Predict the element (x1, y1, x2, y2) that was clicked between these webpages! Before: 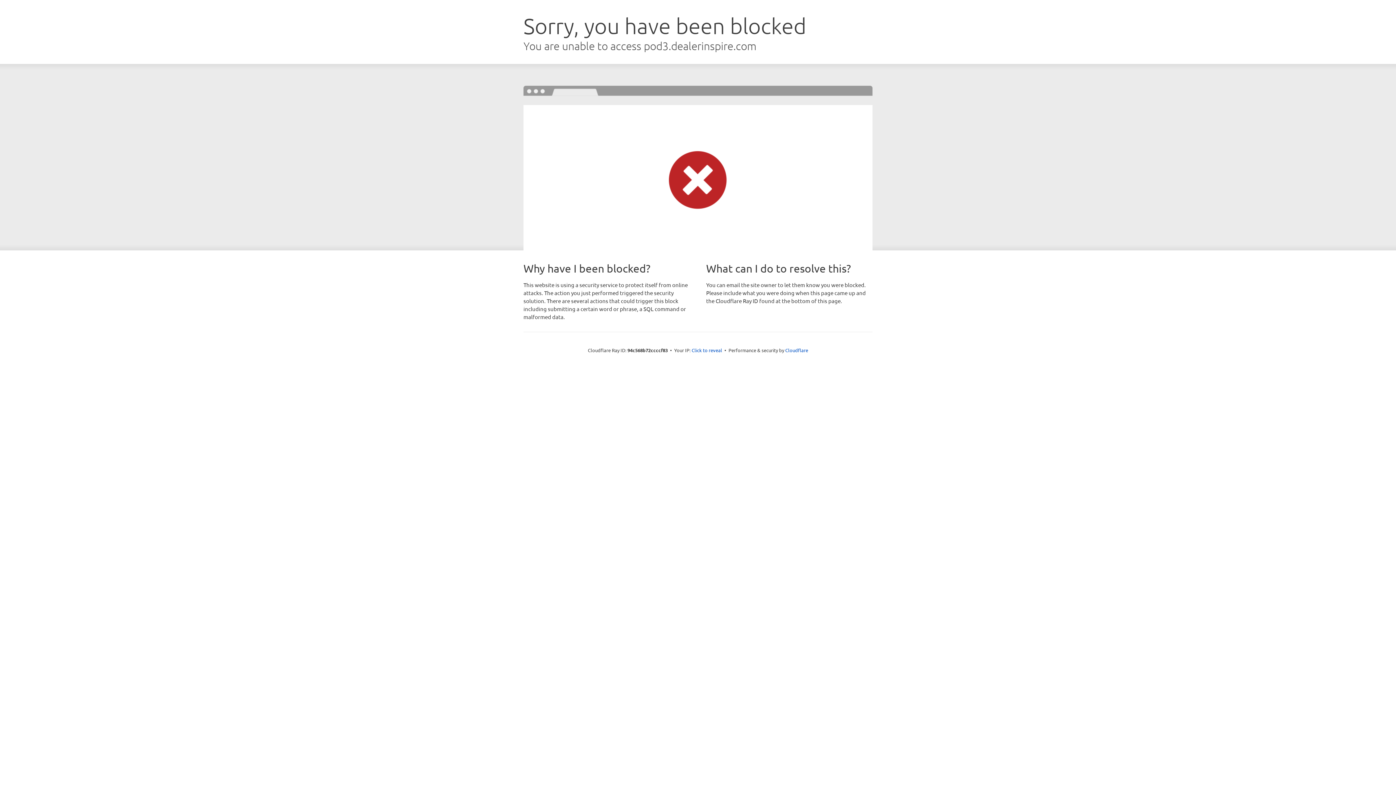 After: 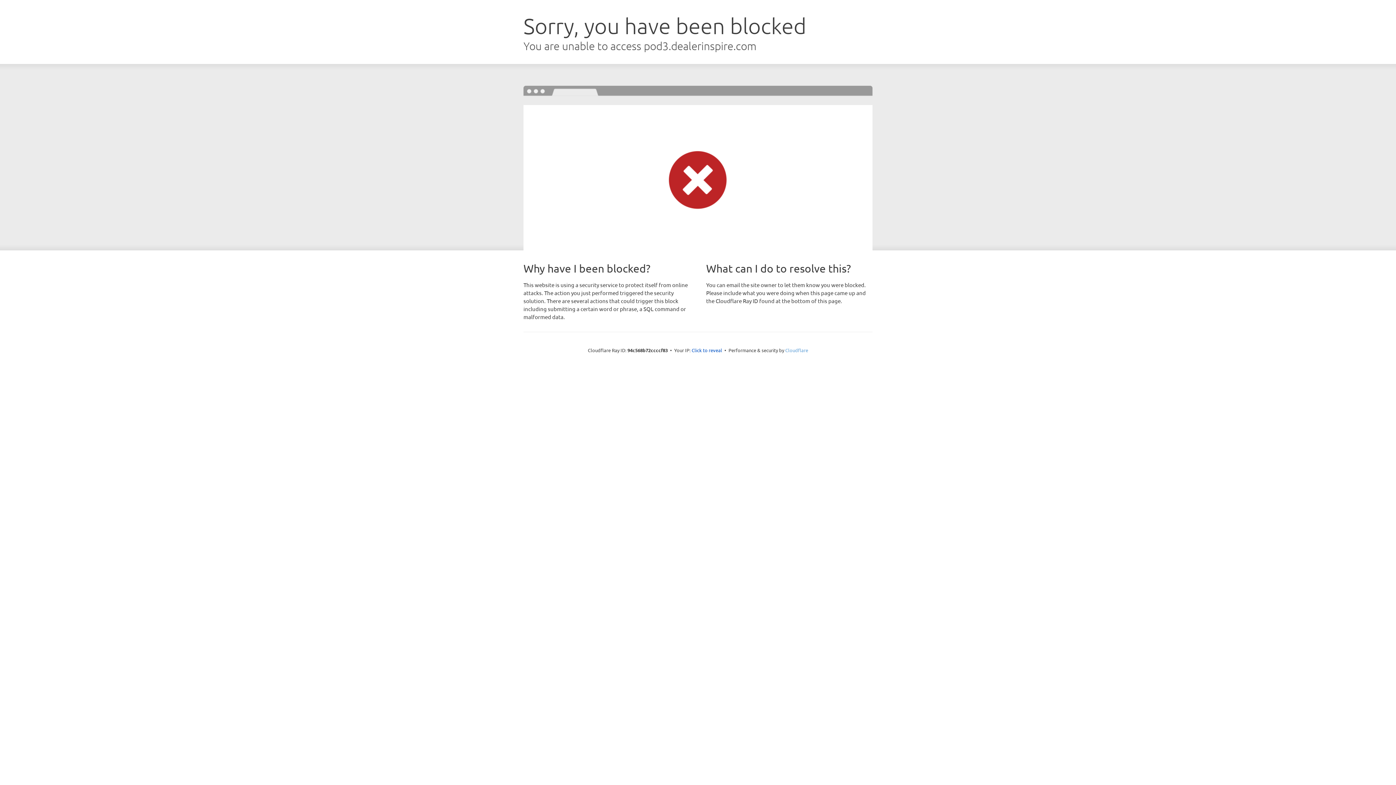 Action: label: Cloudflare bbox: (785, 347, 808, 353)